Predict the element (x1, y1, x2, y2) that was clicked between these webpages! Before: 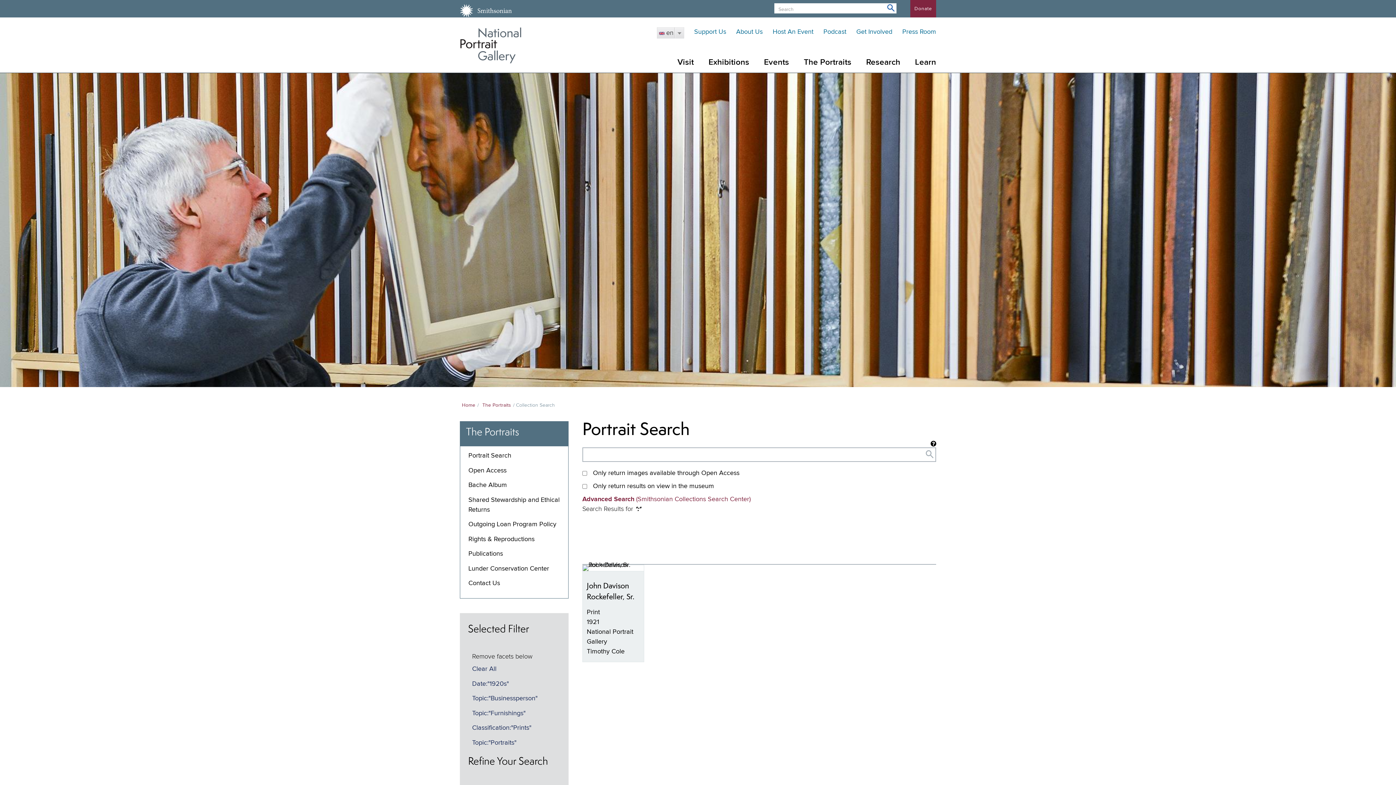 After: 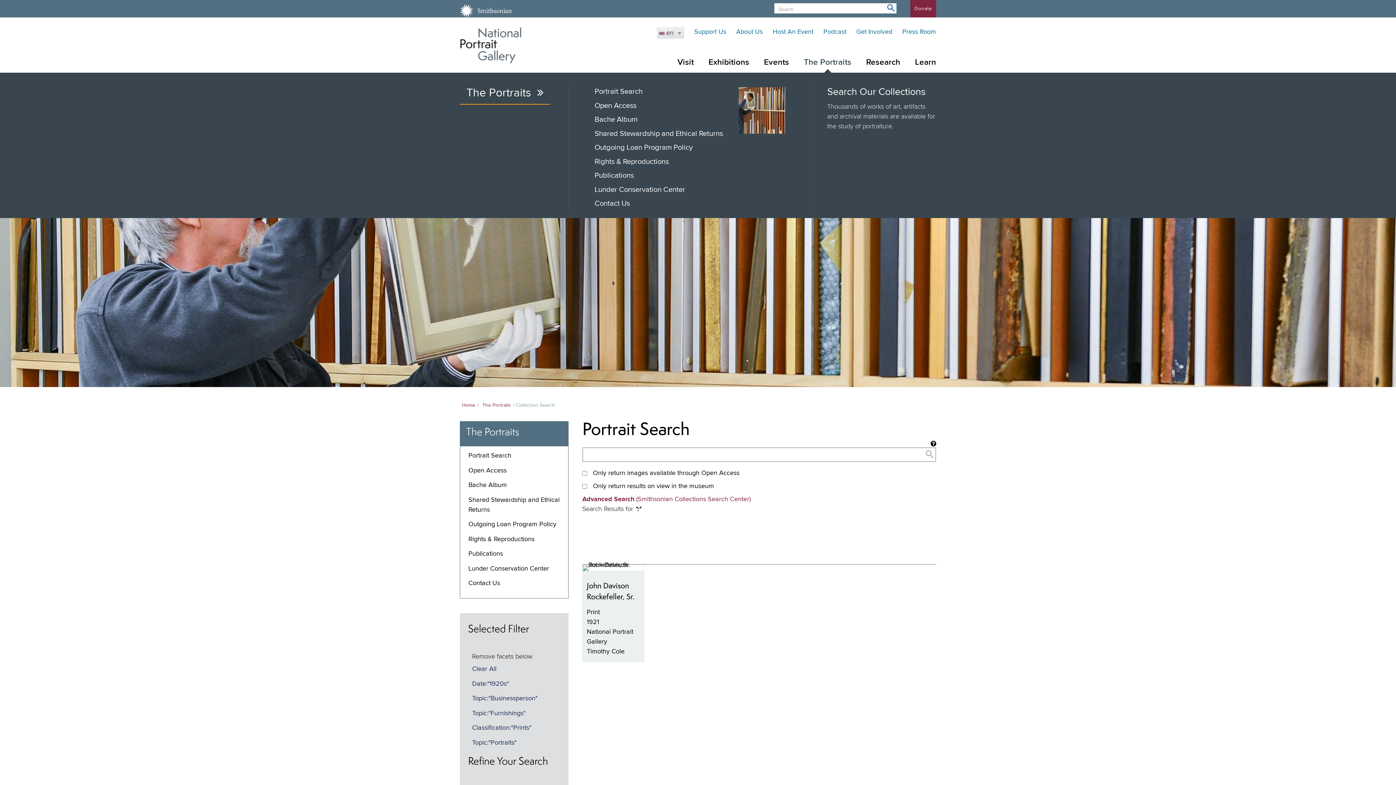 Action: bbox: (796, 52, 859, 72) label: The Portraits